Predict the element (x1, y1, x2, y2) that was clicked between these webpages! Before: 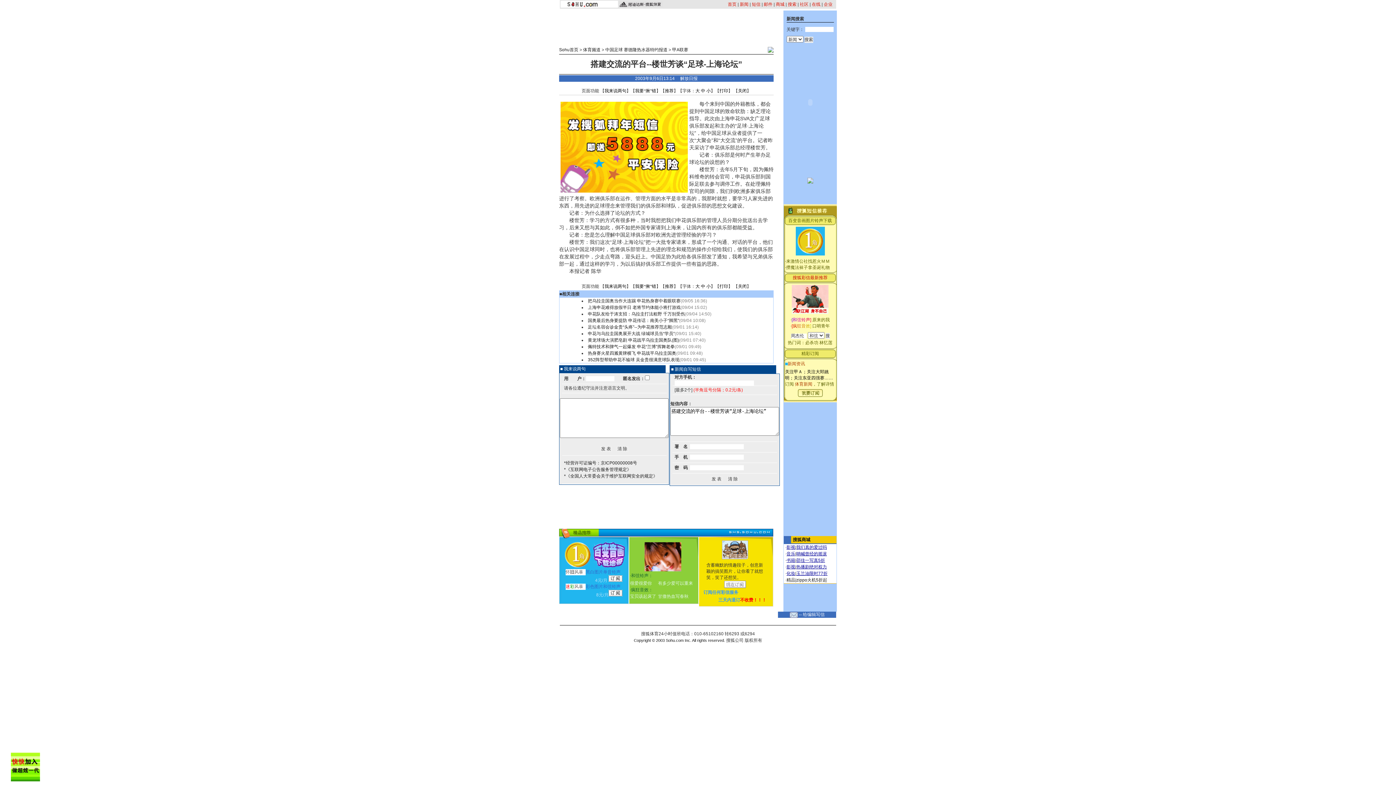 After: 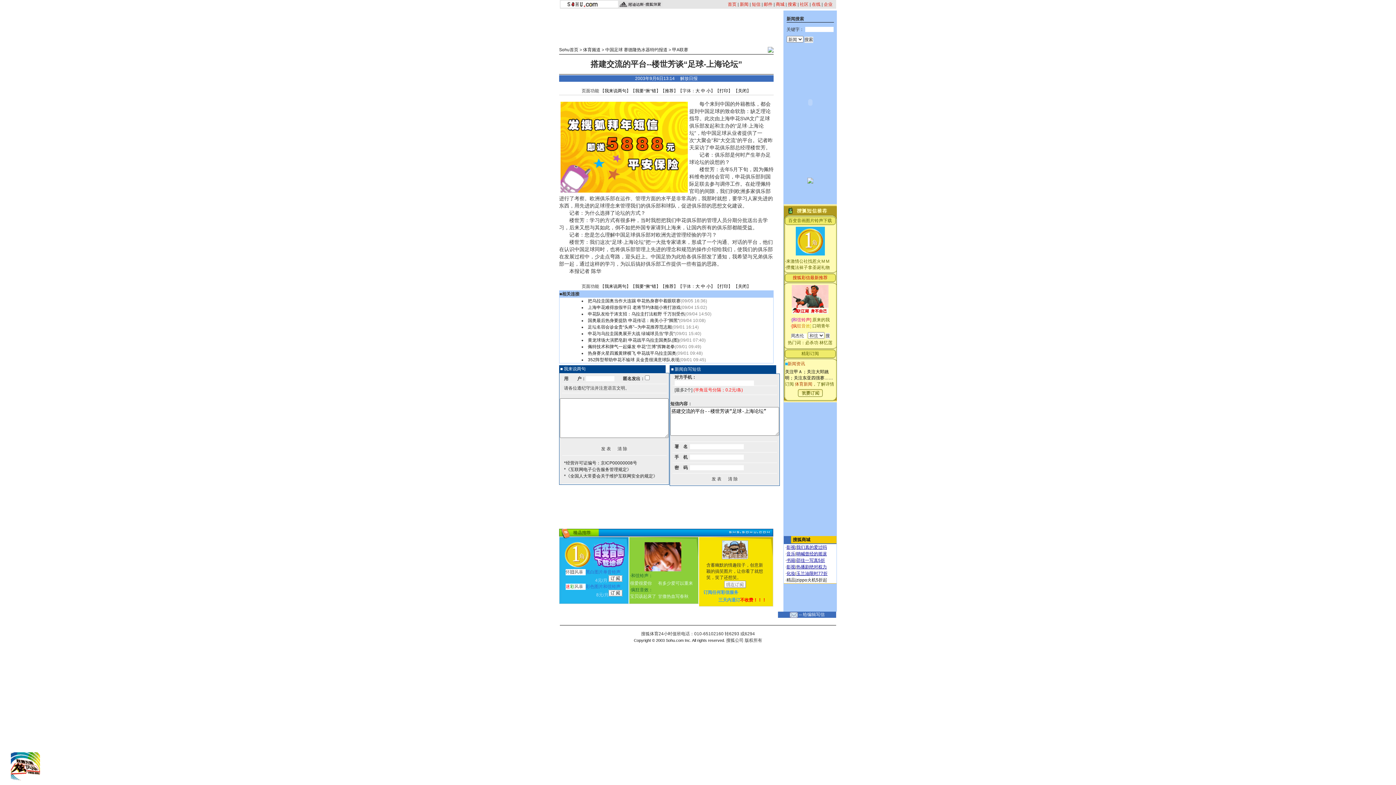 Action: bbox: (807, 179, 813, 184)